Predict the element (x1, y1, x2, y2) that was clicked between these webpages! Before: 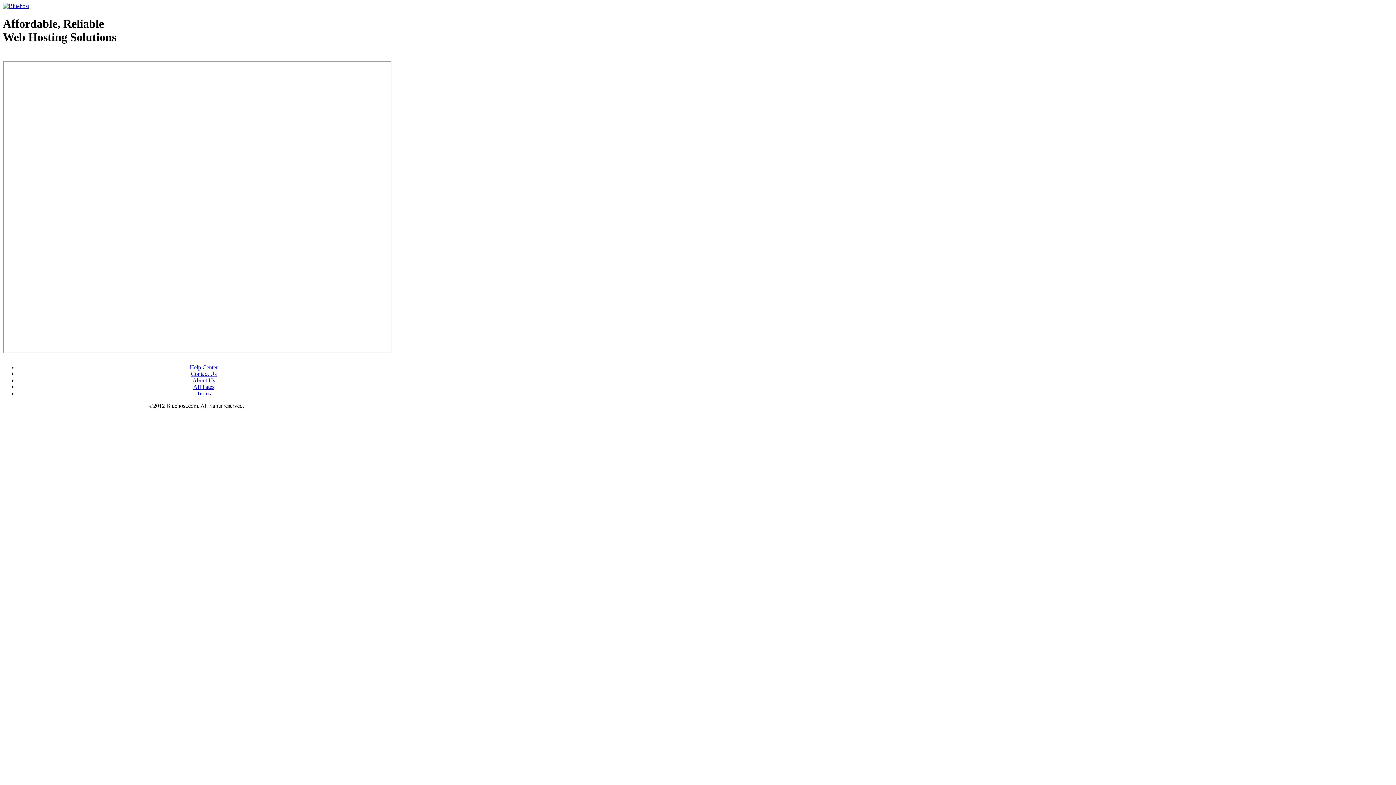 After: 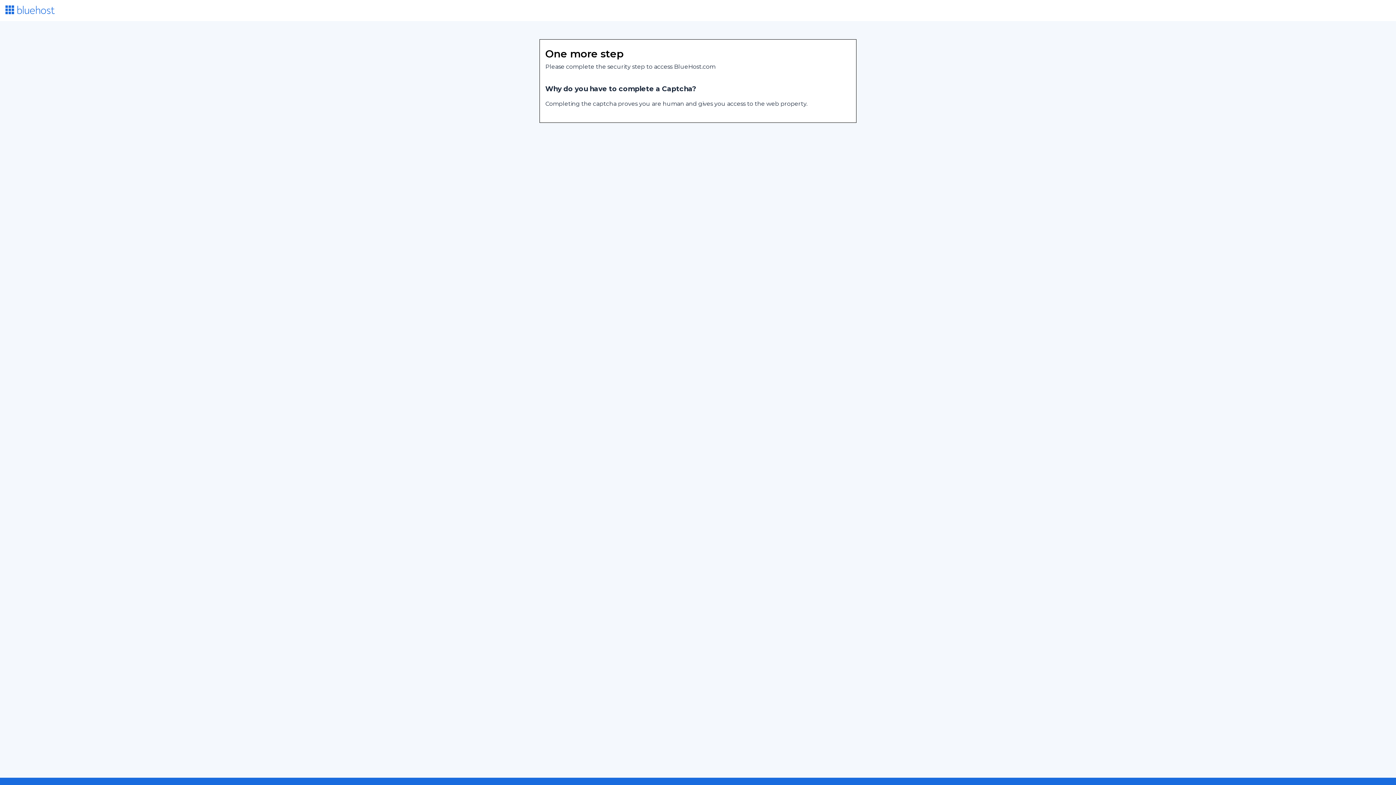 Action: label: Contact Us bbox: (190, 370, 216, 377)